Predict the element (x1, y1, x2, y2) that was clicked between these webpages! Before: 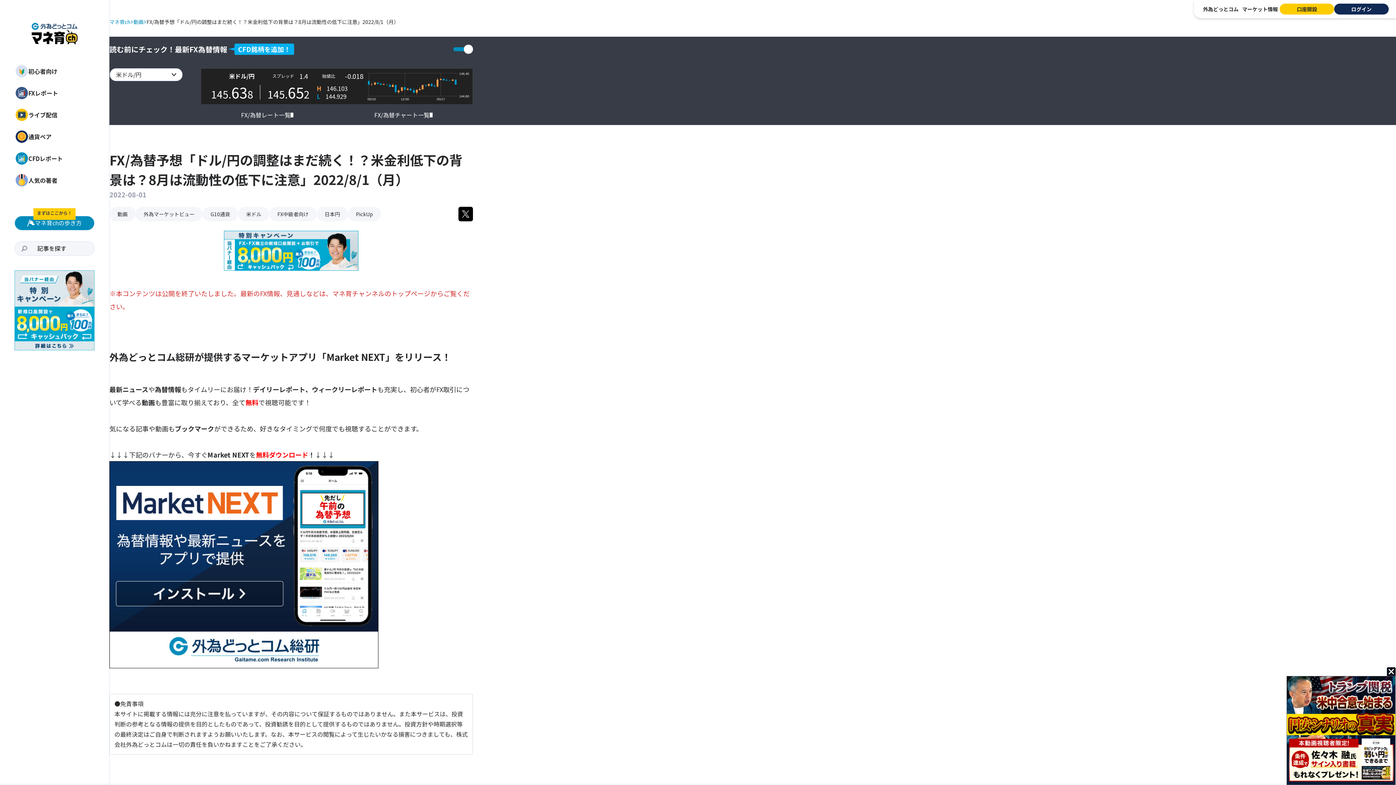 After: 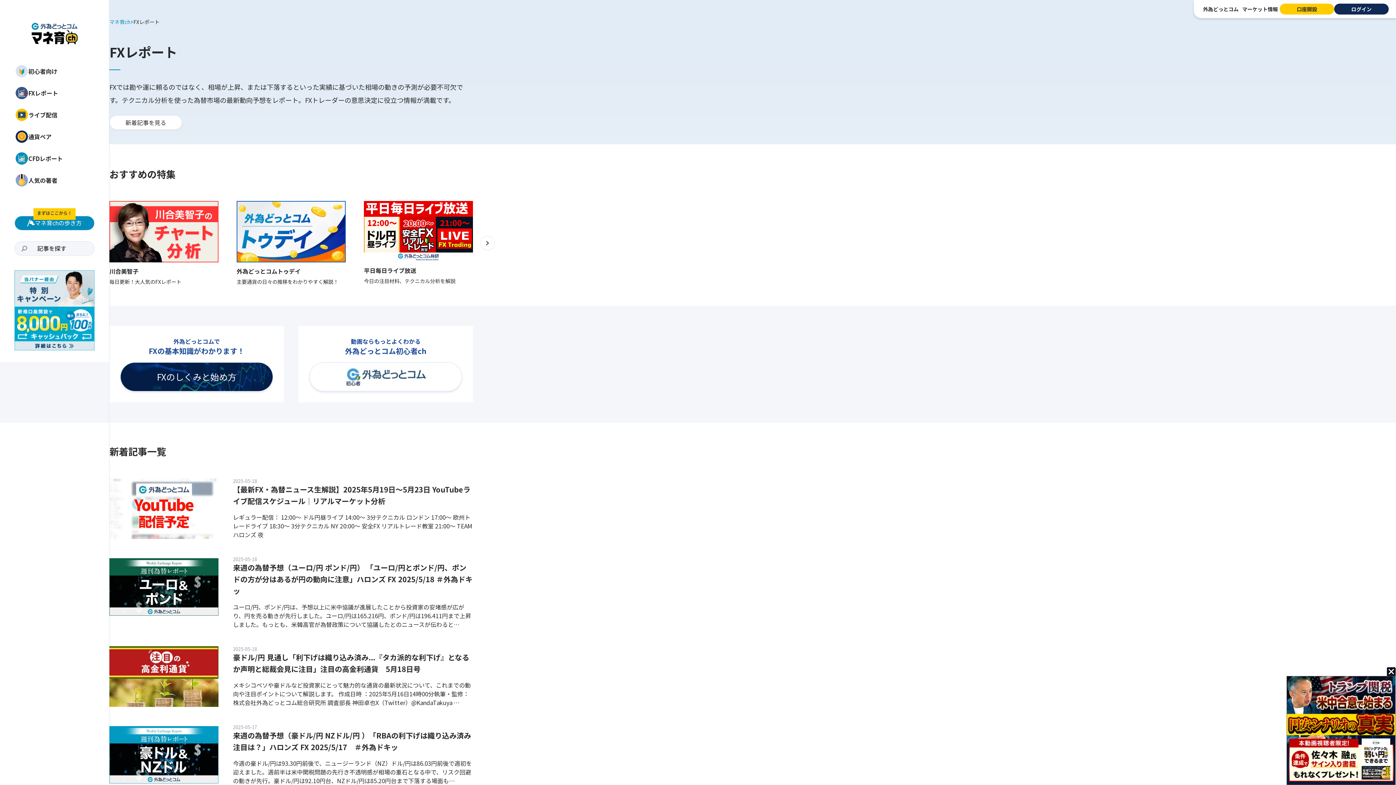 Action: label: FXレポート bbox: (0, 82, 109, 103)